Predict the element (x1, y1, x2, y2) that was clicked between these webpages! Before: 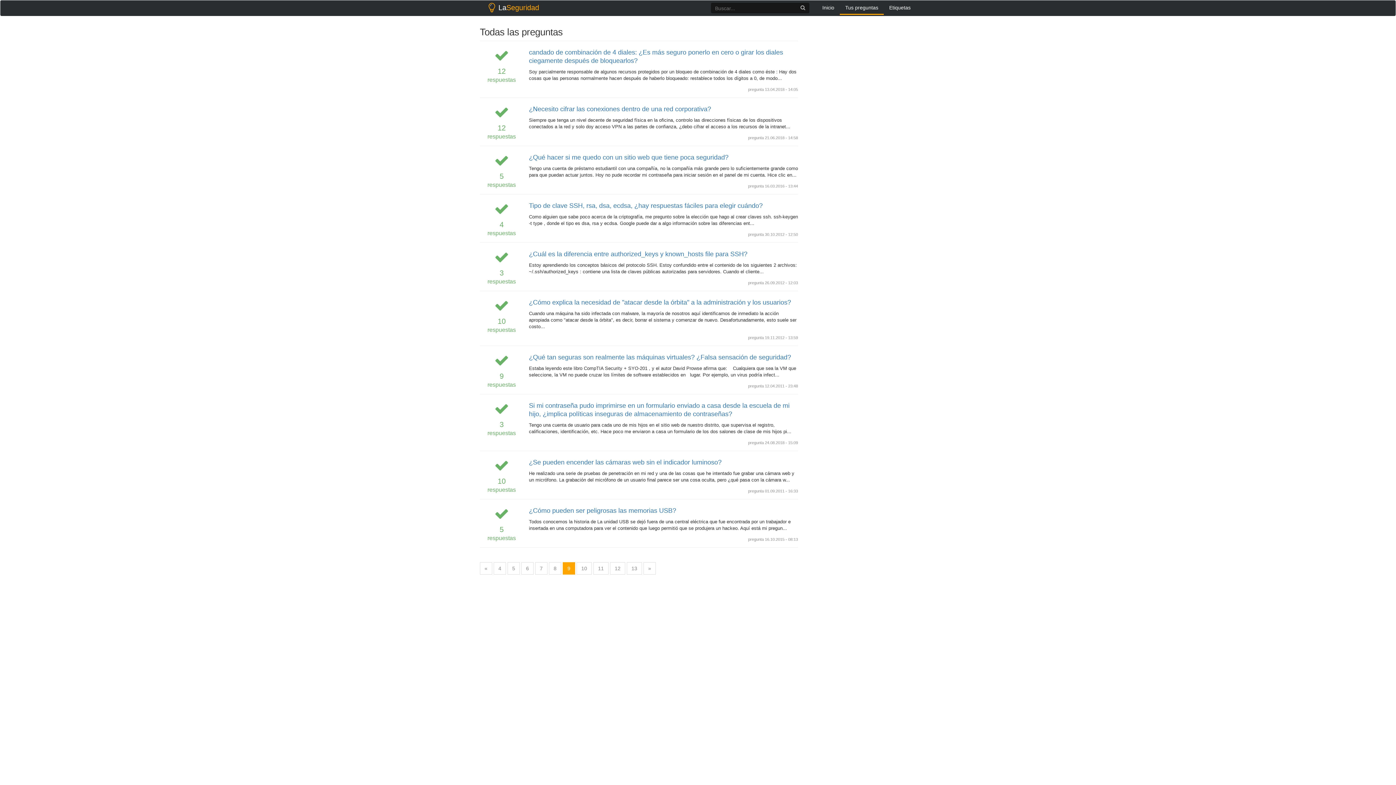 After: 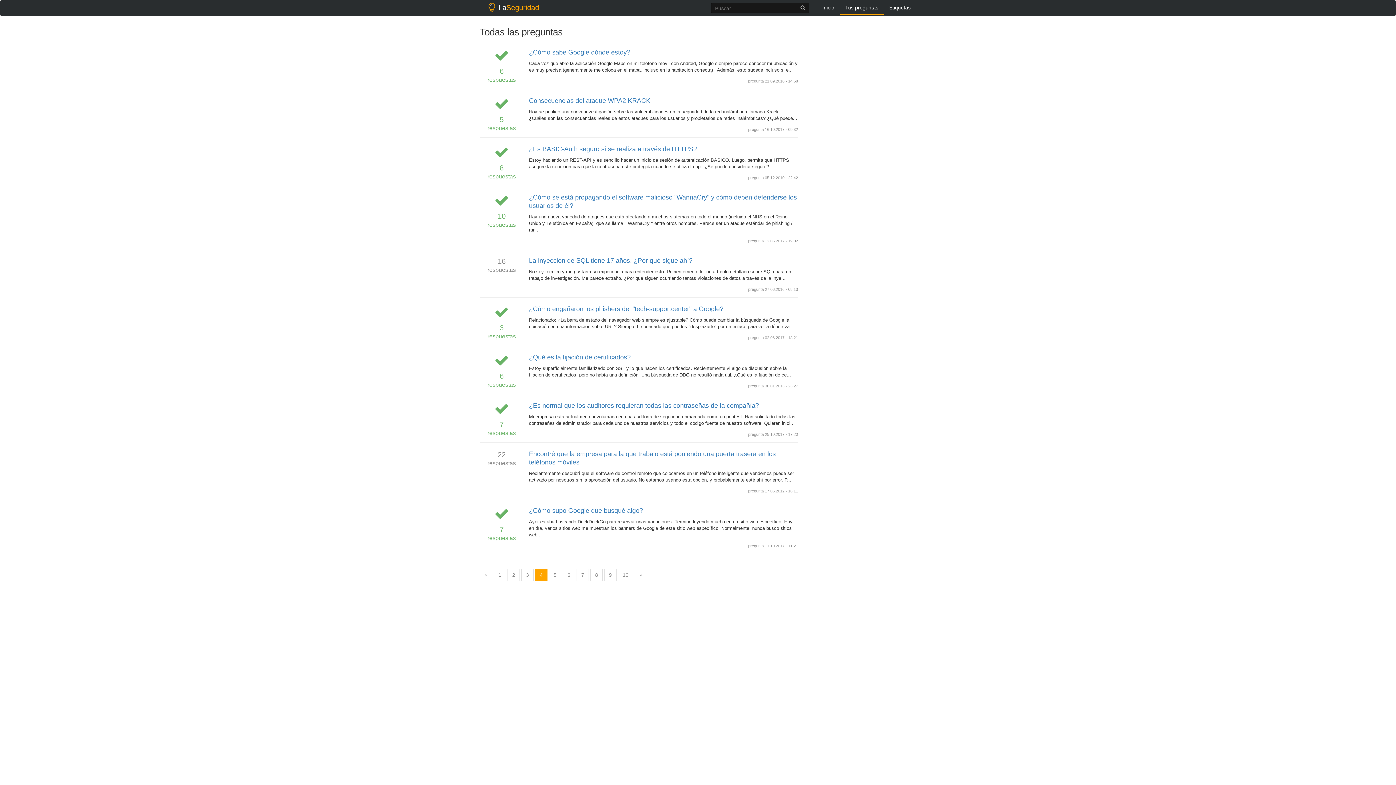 Action: bbox: (493, 562, 506, 574) label: 4